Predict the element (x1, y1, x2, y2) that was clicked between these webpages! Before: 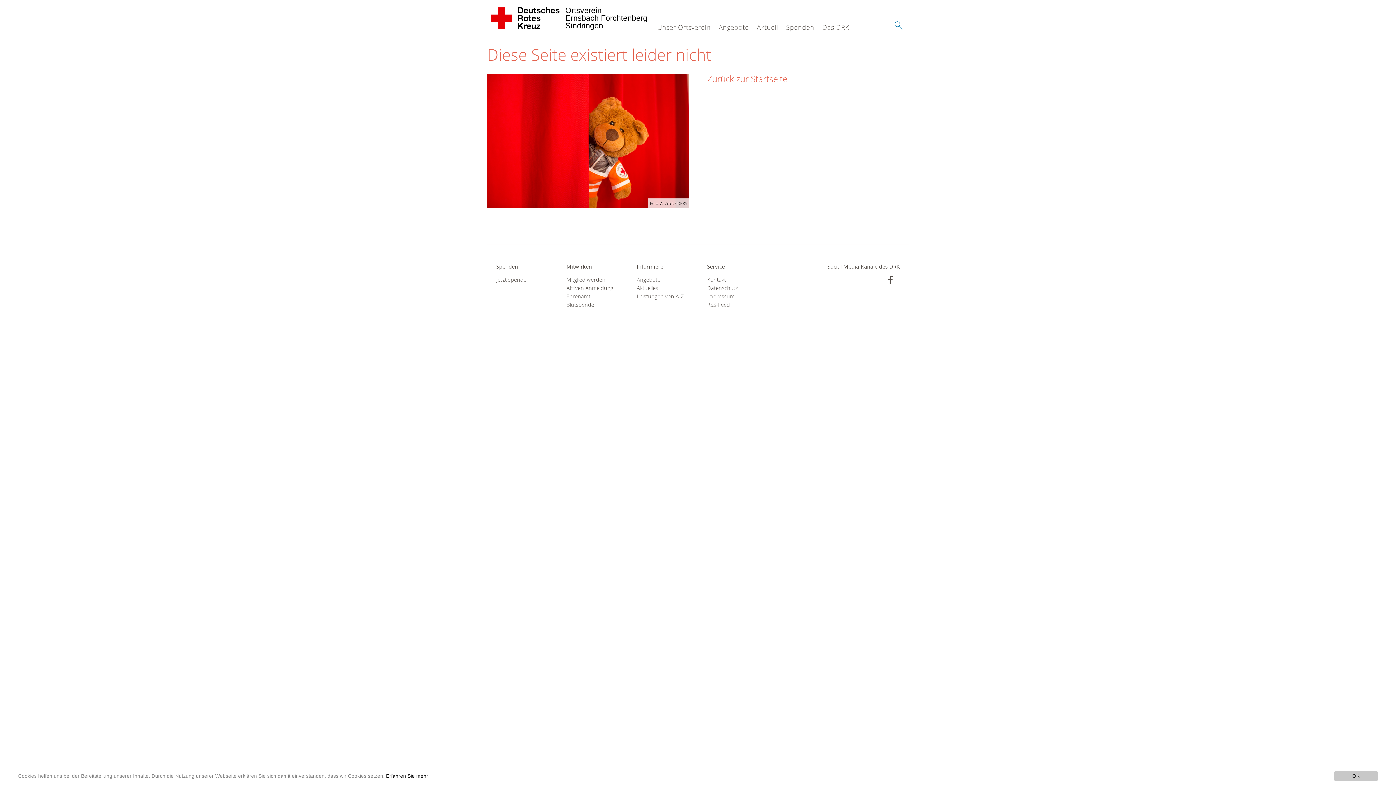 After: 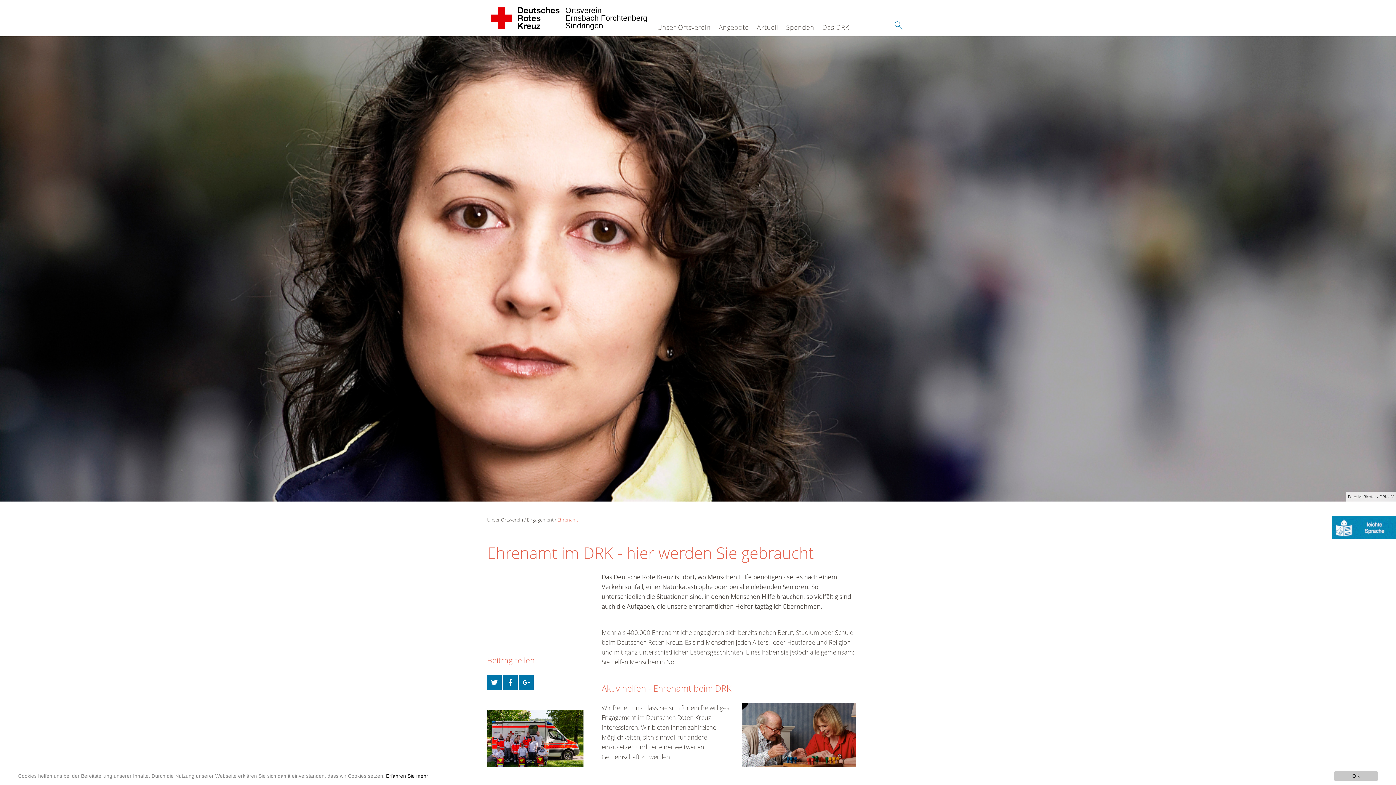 Action: bbox: (566, 292, 618, 300) label: Ehrenamt